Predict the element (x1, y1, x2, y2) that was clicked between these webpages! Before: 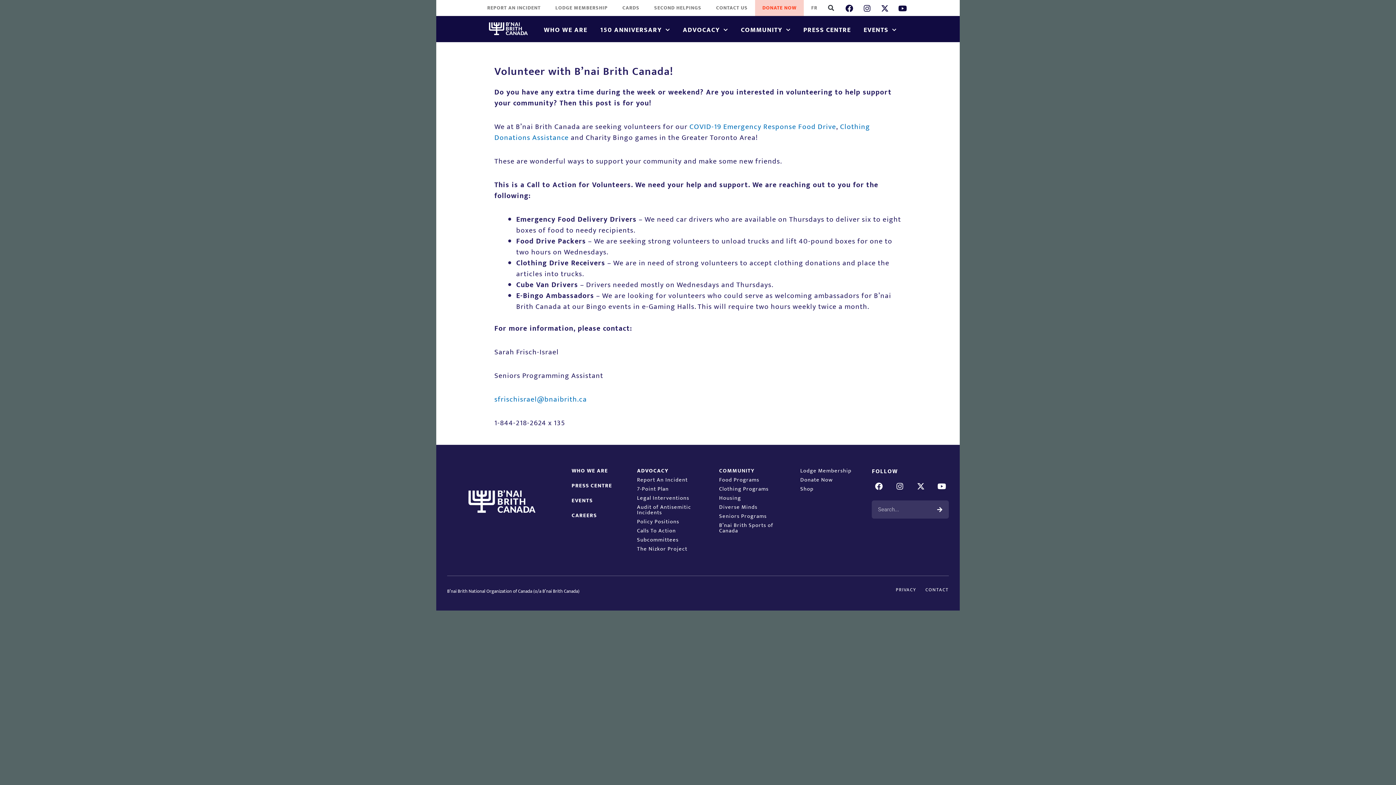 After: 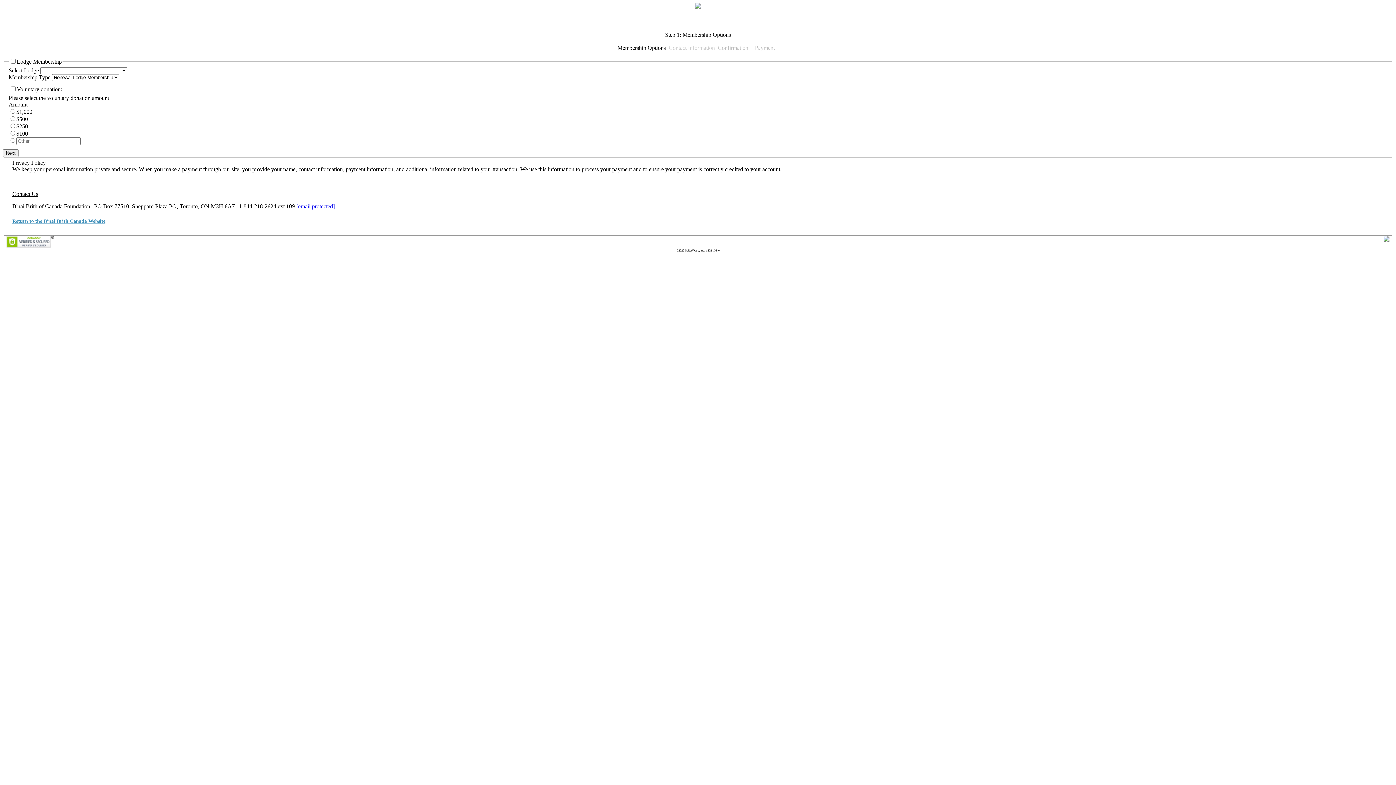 Action: label: Lodge Membership bbox: (793, 466, 872, 475)